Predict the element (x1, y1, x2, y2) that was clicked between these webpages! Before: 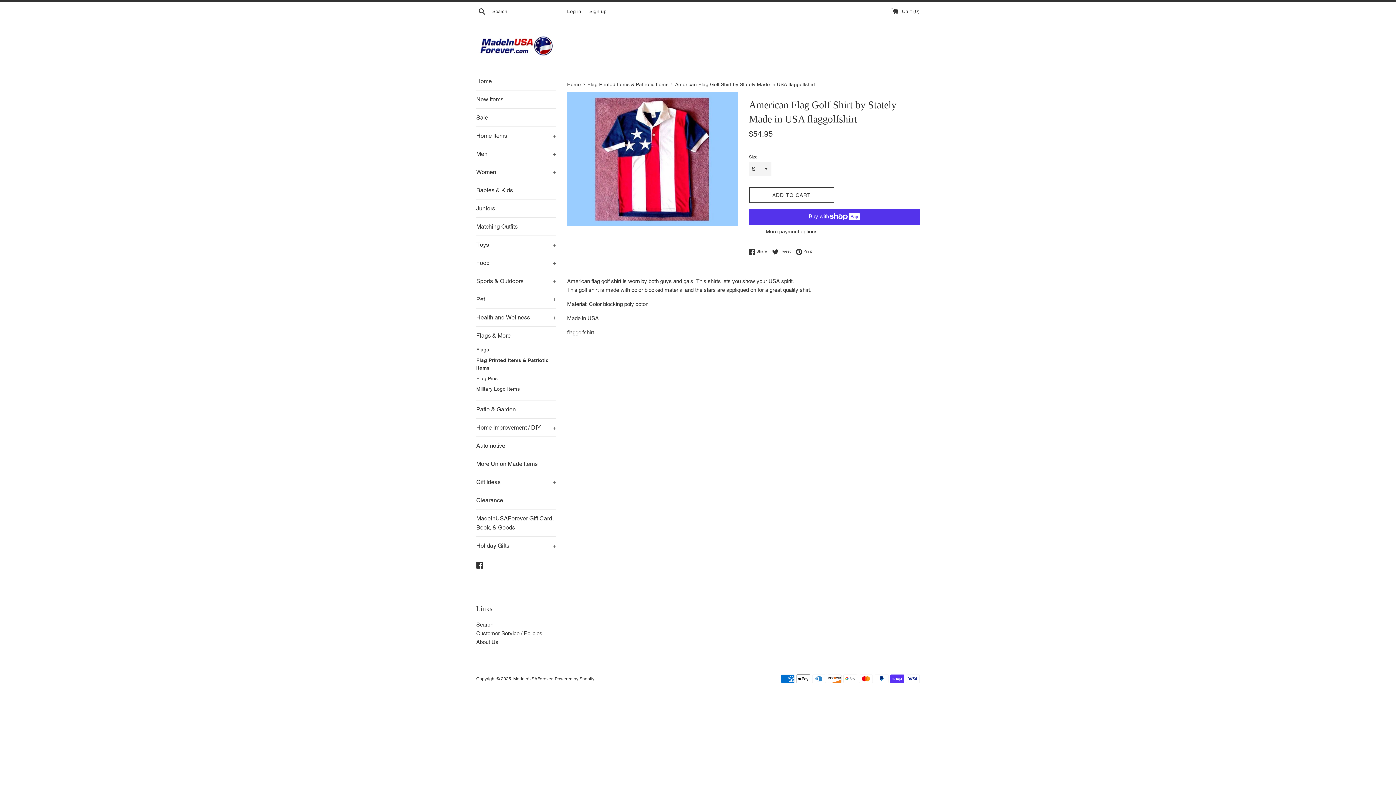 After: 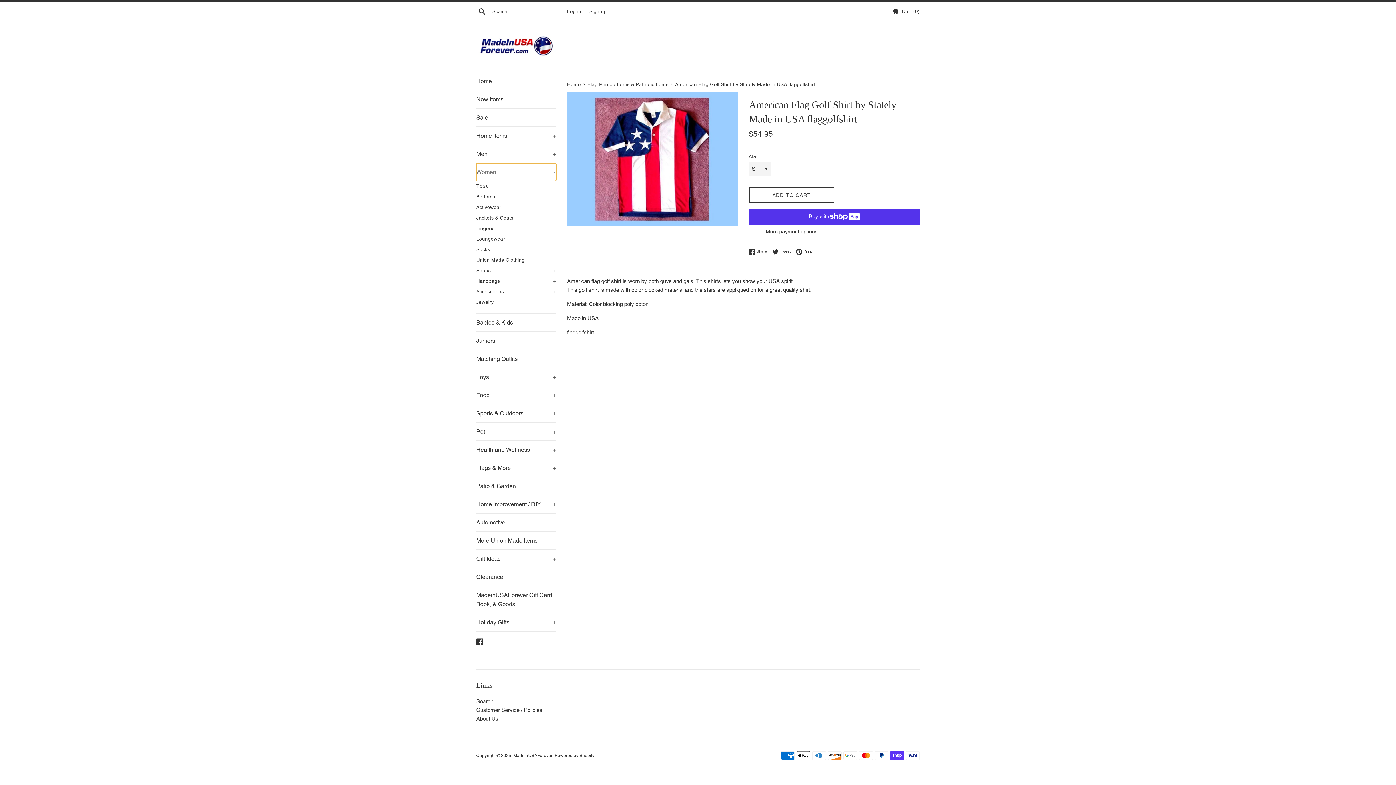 Action: bbox: (476, 163, 556, 181) label: Women
+